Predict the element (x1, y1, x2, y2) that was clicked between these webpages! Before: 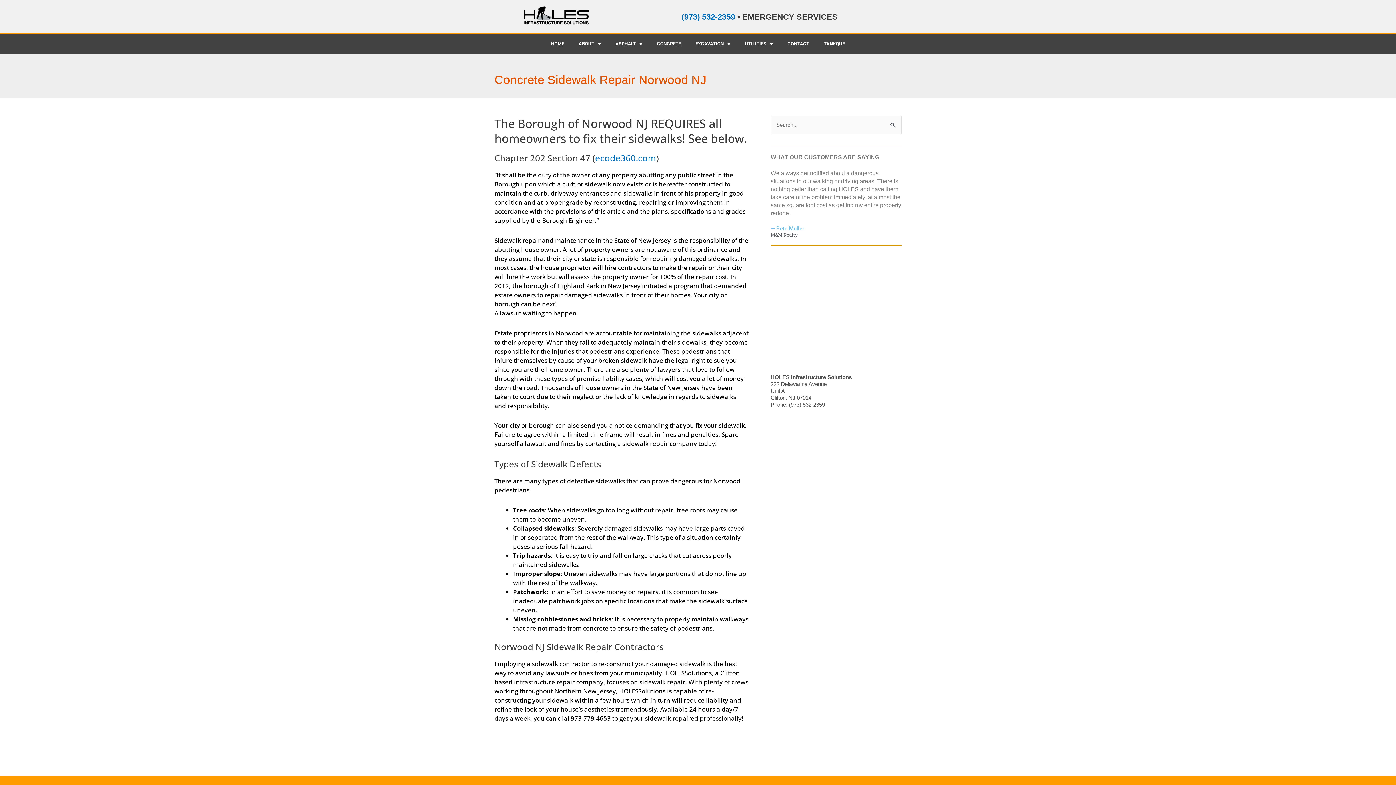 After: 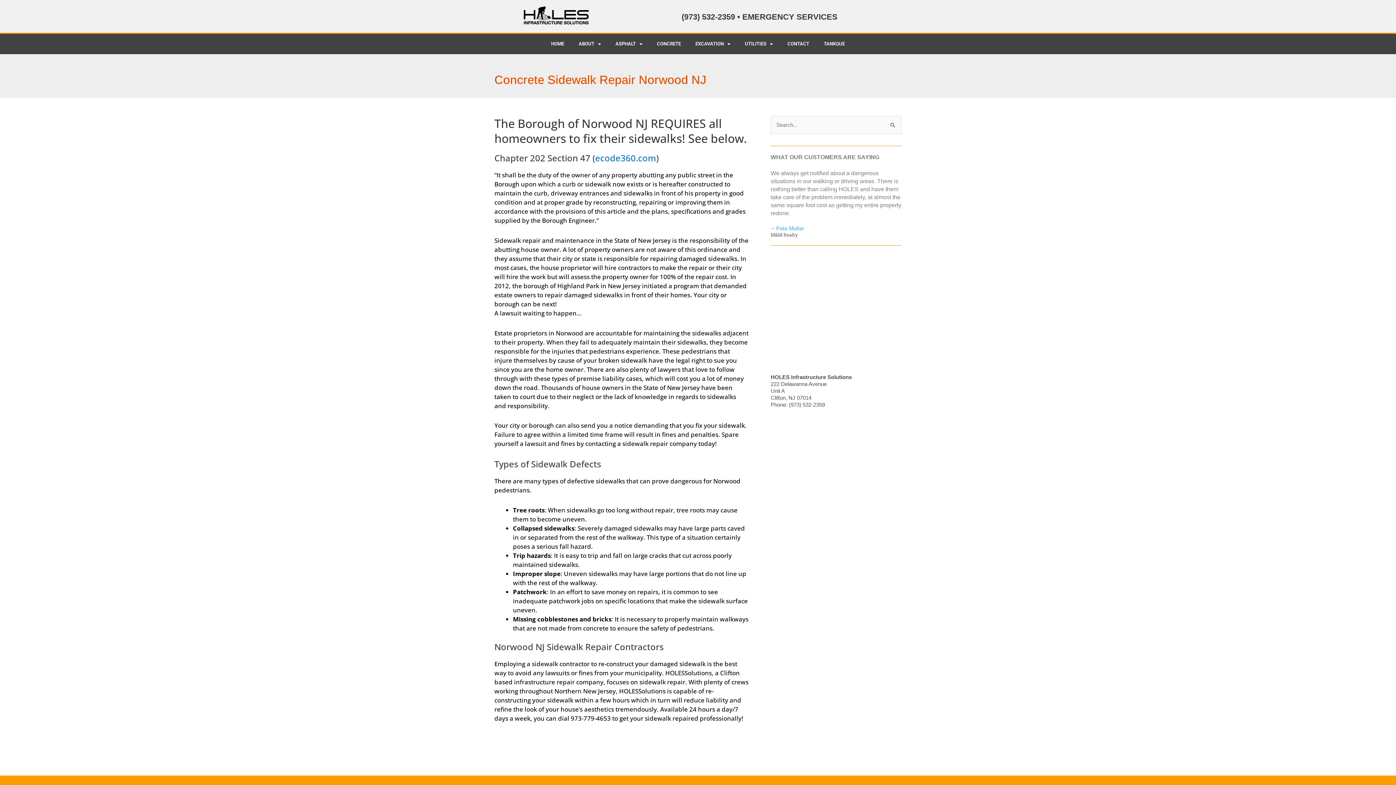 Action: bbox: (681, 12, 735, 21) label: (973) 532-2359